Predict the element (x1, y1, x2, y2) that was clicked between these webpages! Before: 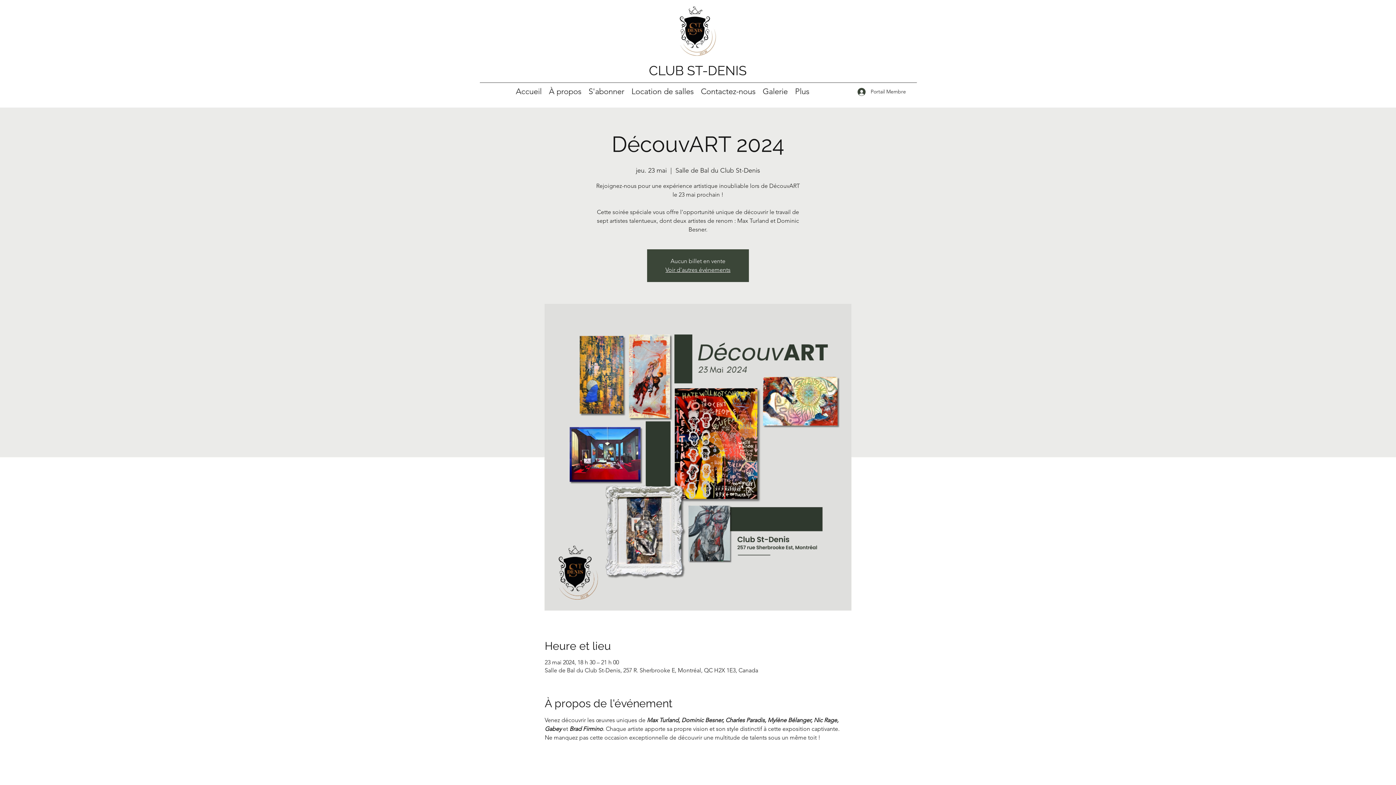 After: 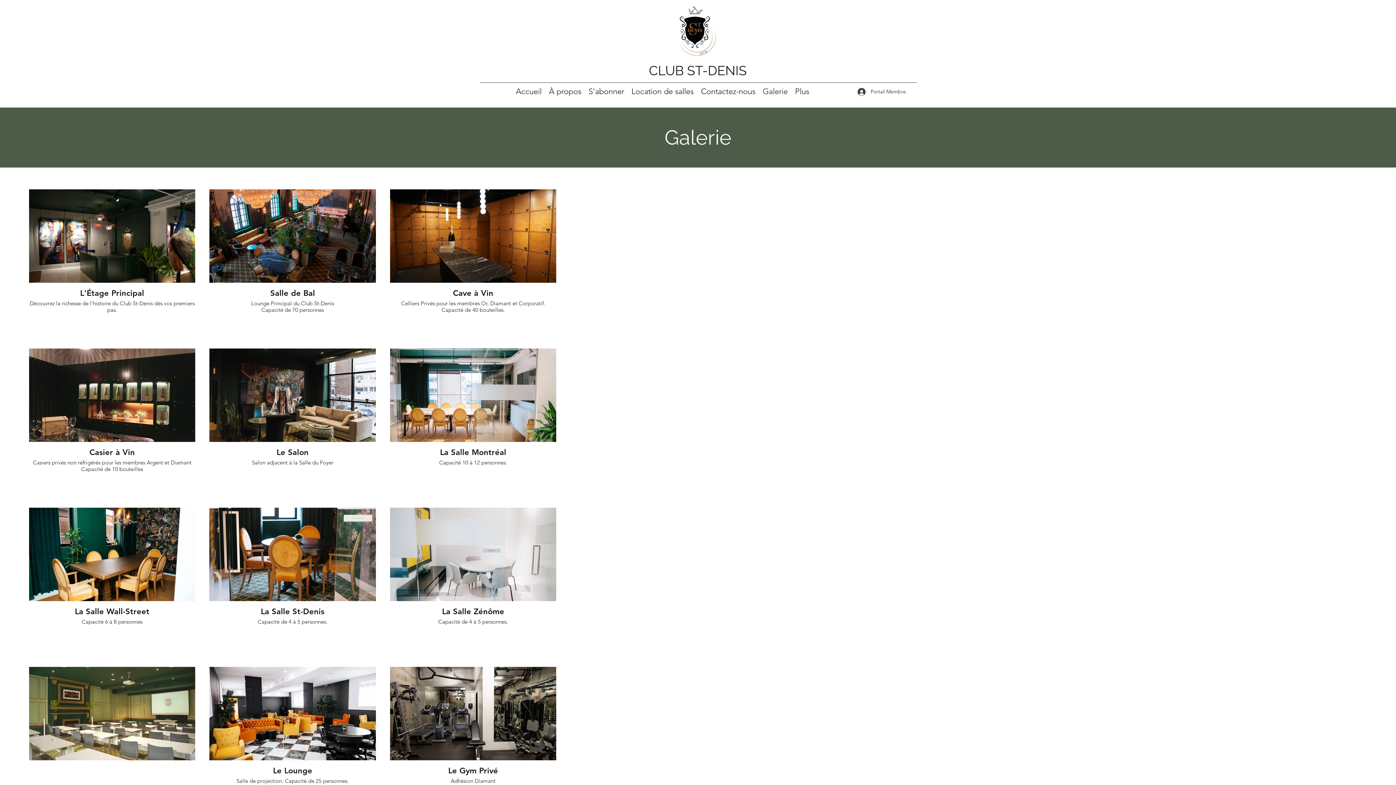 Action: bbox: (759, 84, 791, 95) label: Galerie